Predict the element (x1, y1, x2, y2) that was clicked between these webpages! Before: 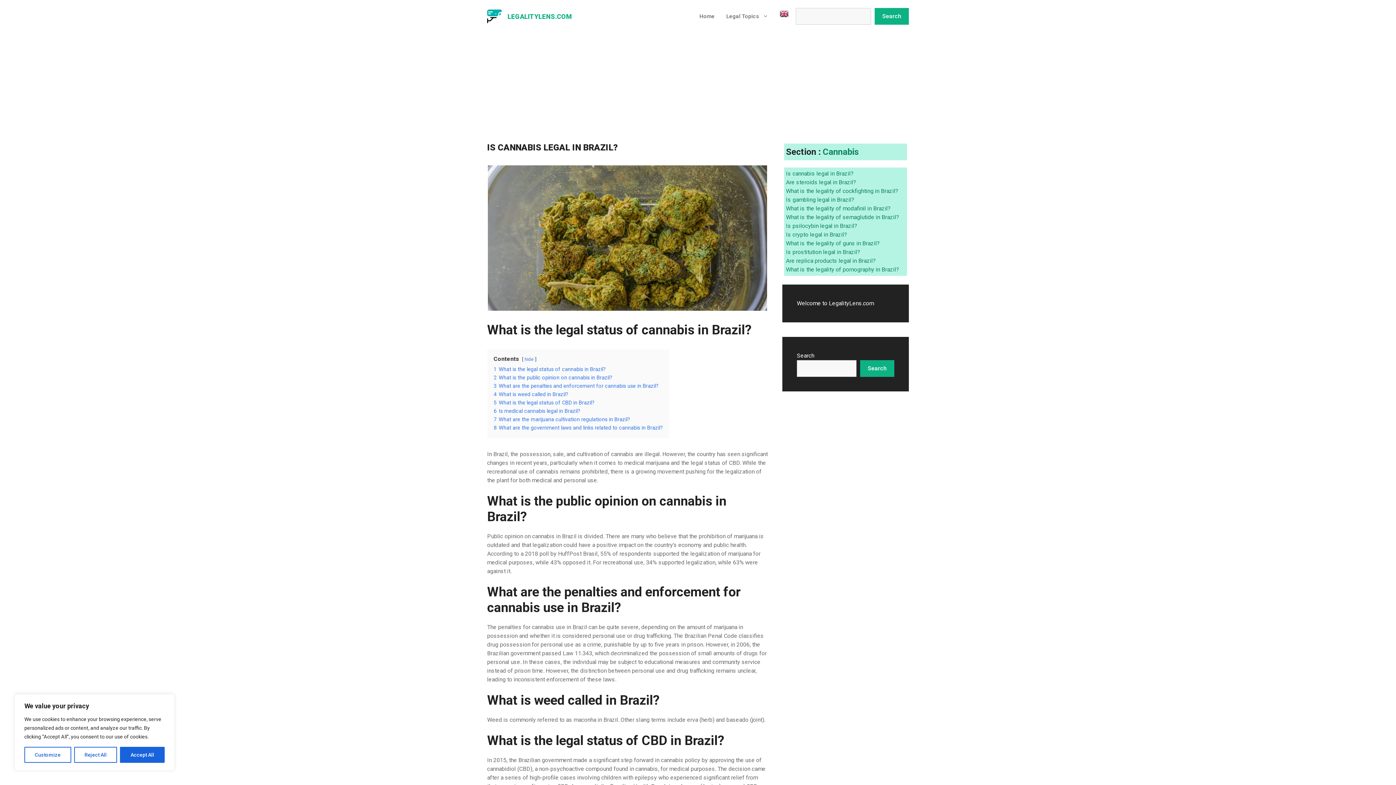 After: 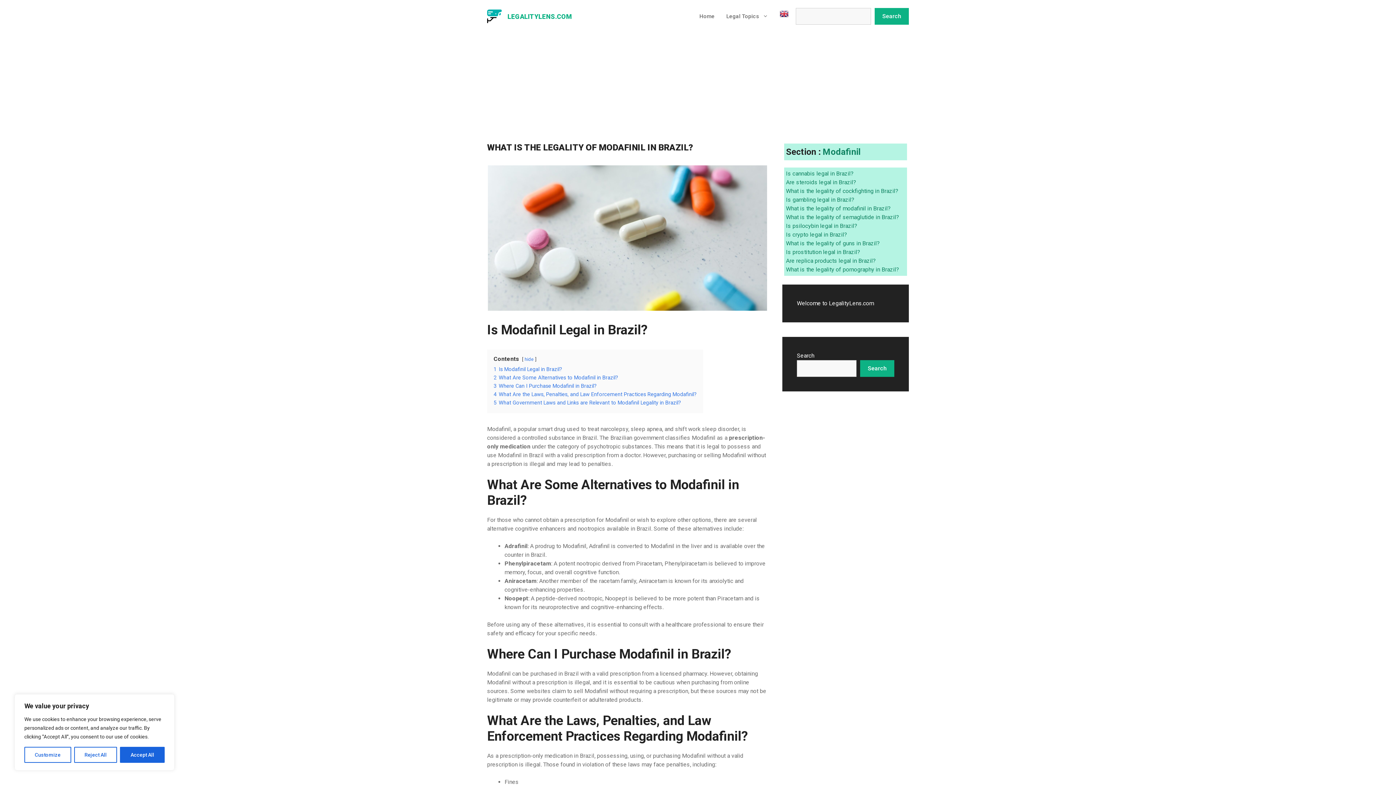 Action: bbox: (786, 205, 890, 212) label: What is the legality of modafinil in Brazil?